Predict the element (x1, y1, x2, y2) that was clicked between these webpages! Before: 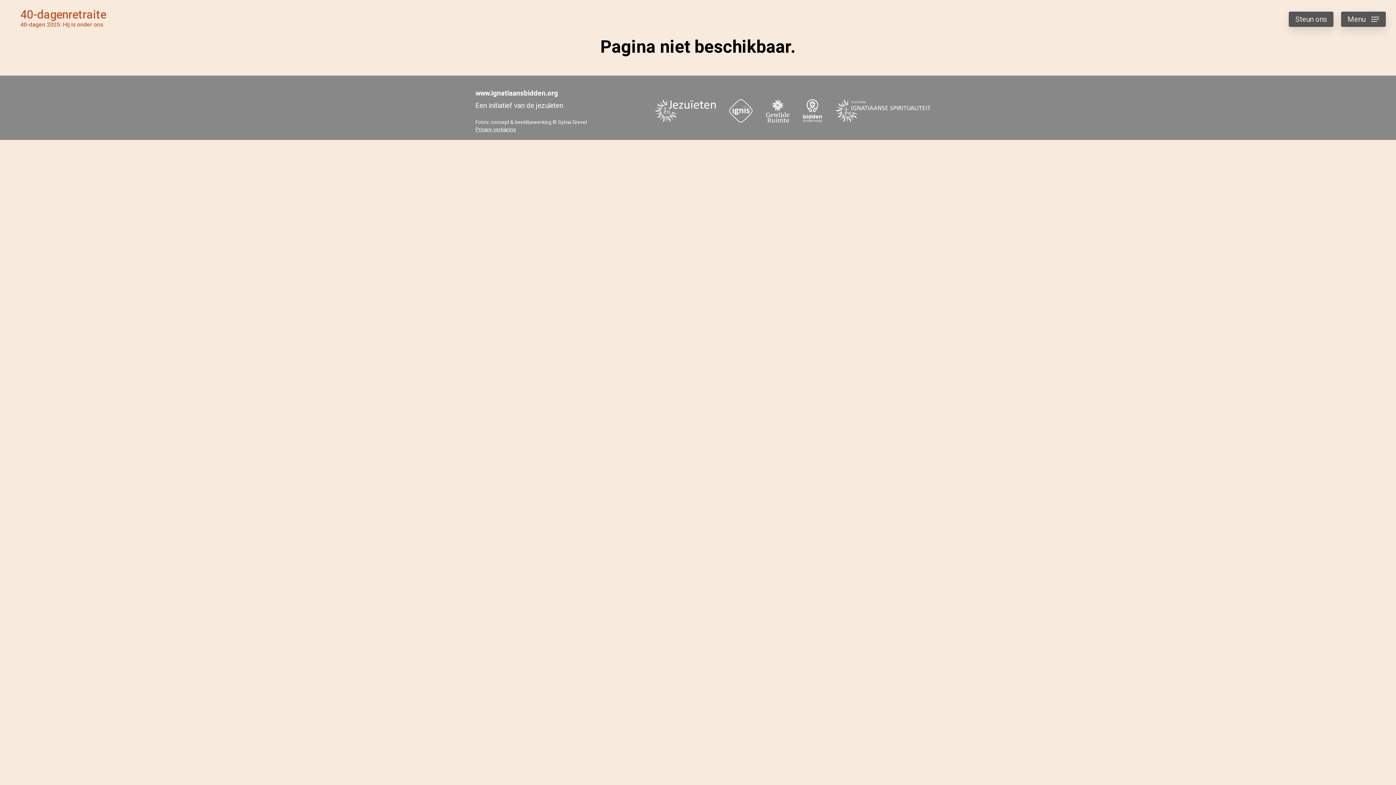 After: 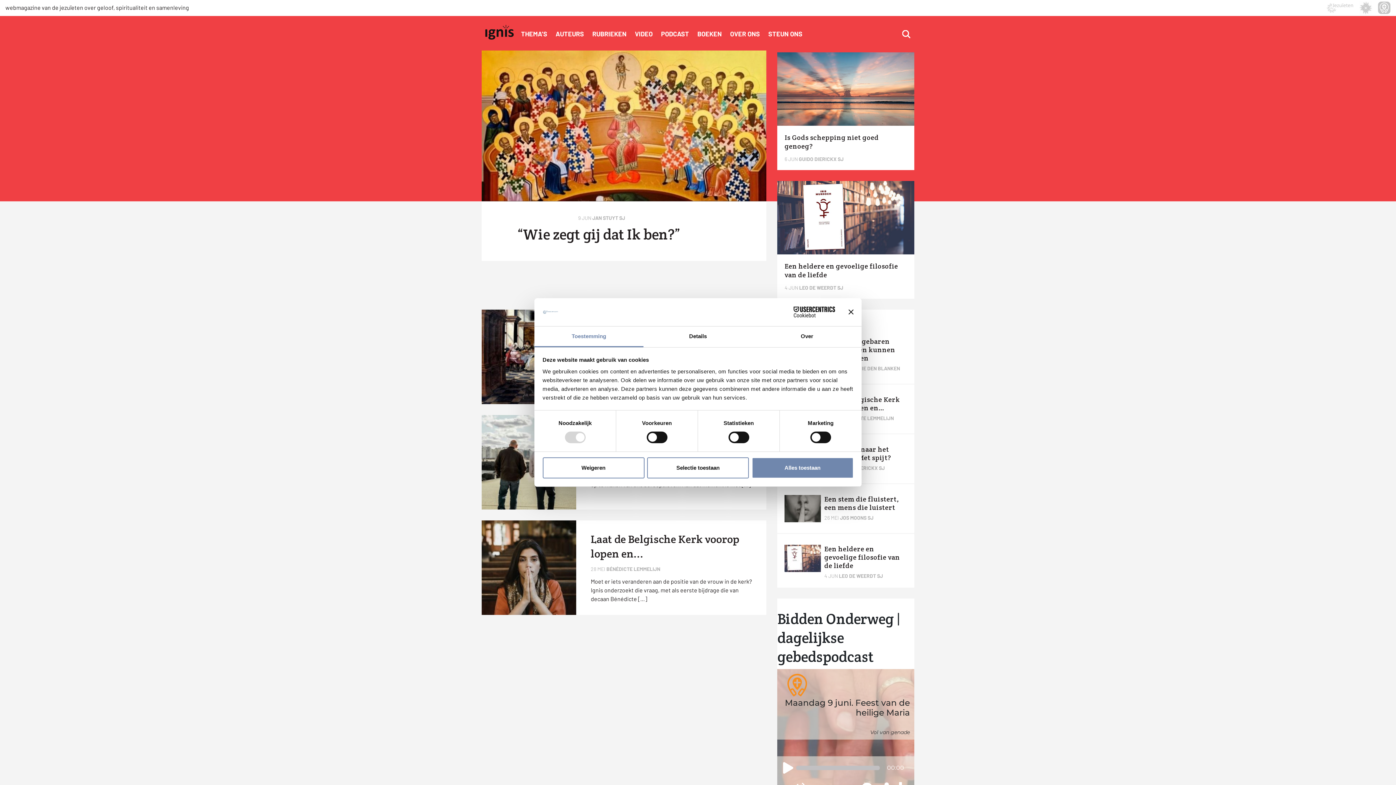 Action: bbox: (729, 115, 752, 125)